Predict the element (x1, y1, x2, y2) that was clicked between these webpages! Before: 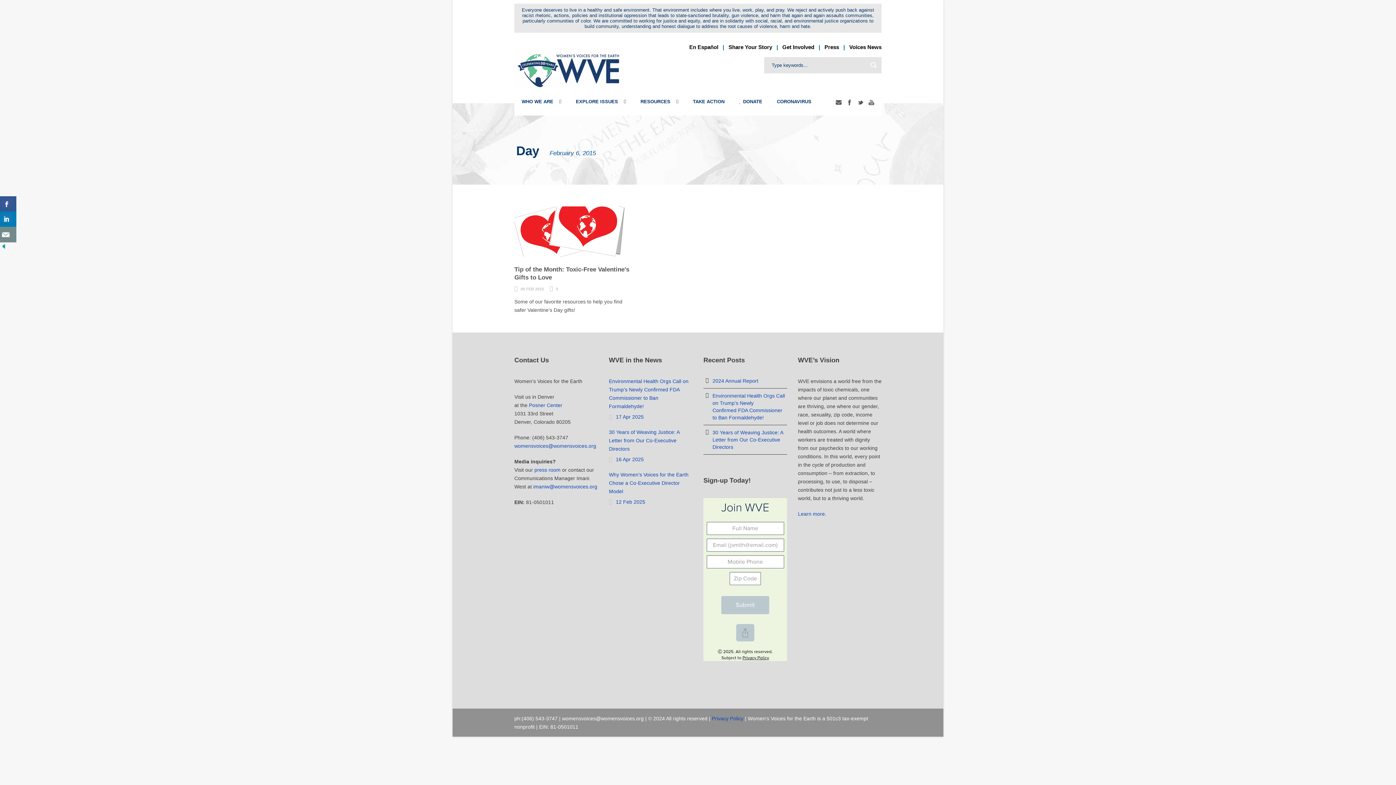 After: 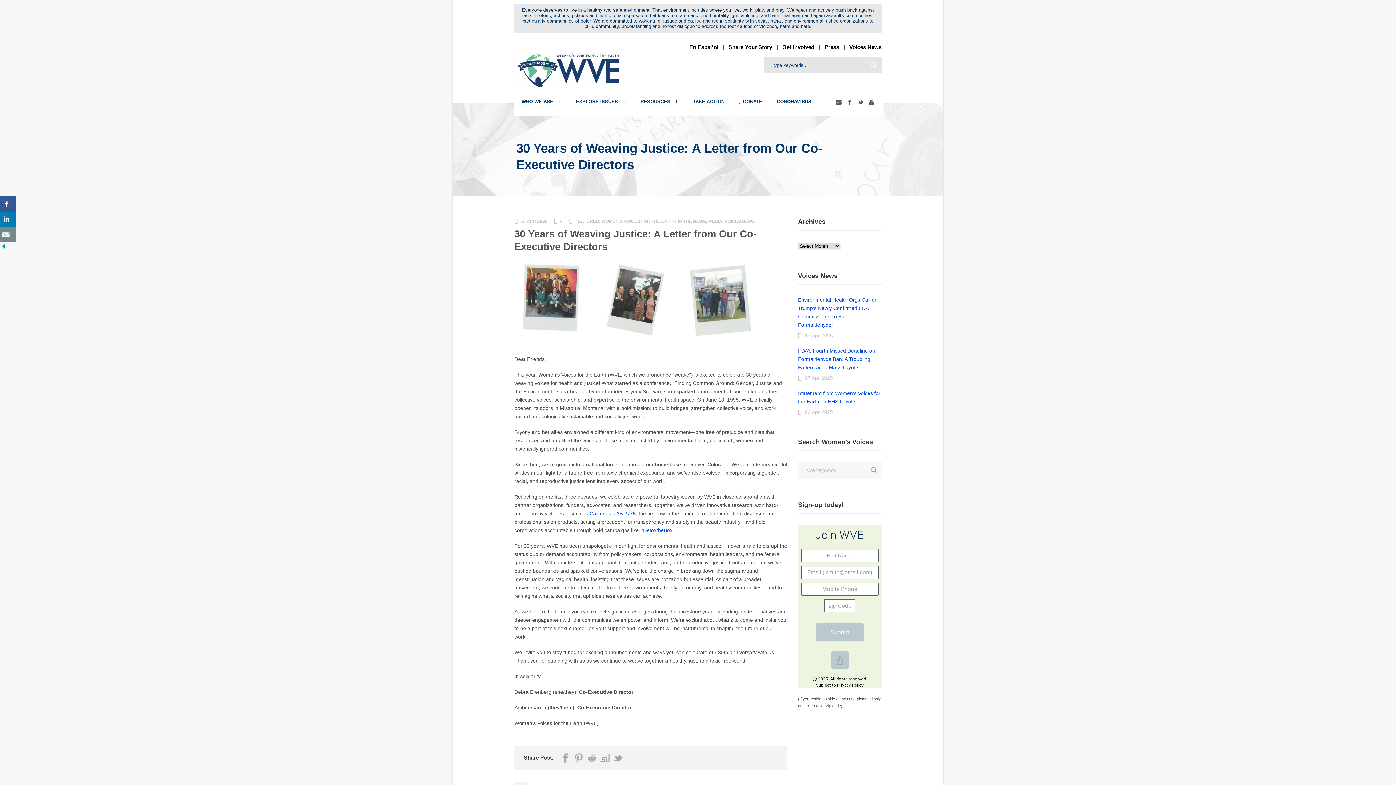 Action: bbox: (712, 429, 783, 450) label: 30 Years of Weaving Justice: A Letter from Our Co-Executive Directors